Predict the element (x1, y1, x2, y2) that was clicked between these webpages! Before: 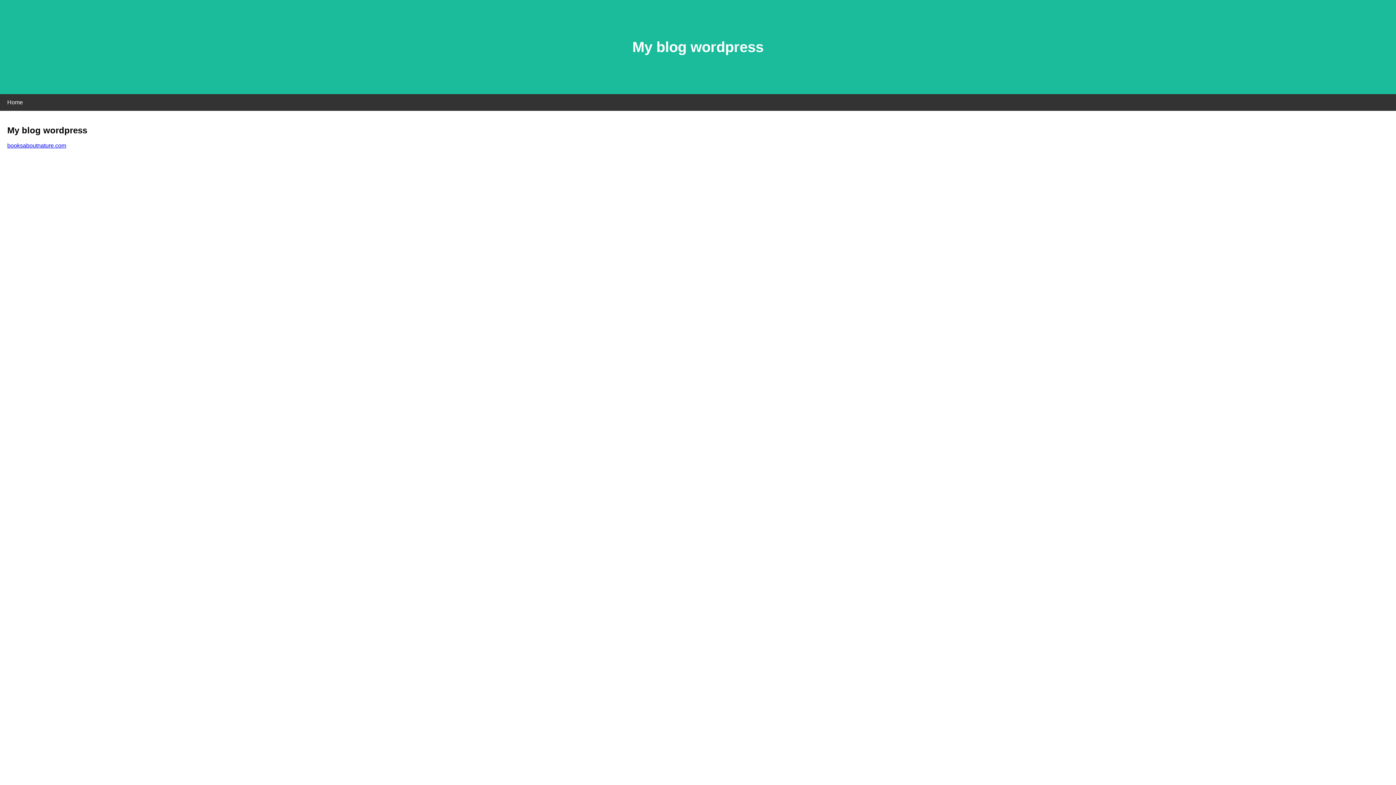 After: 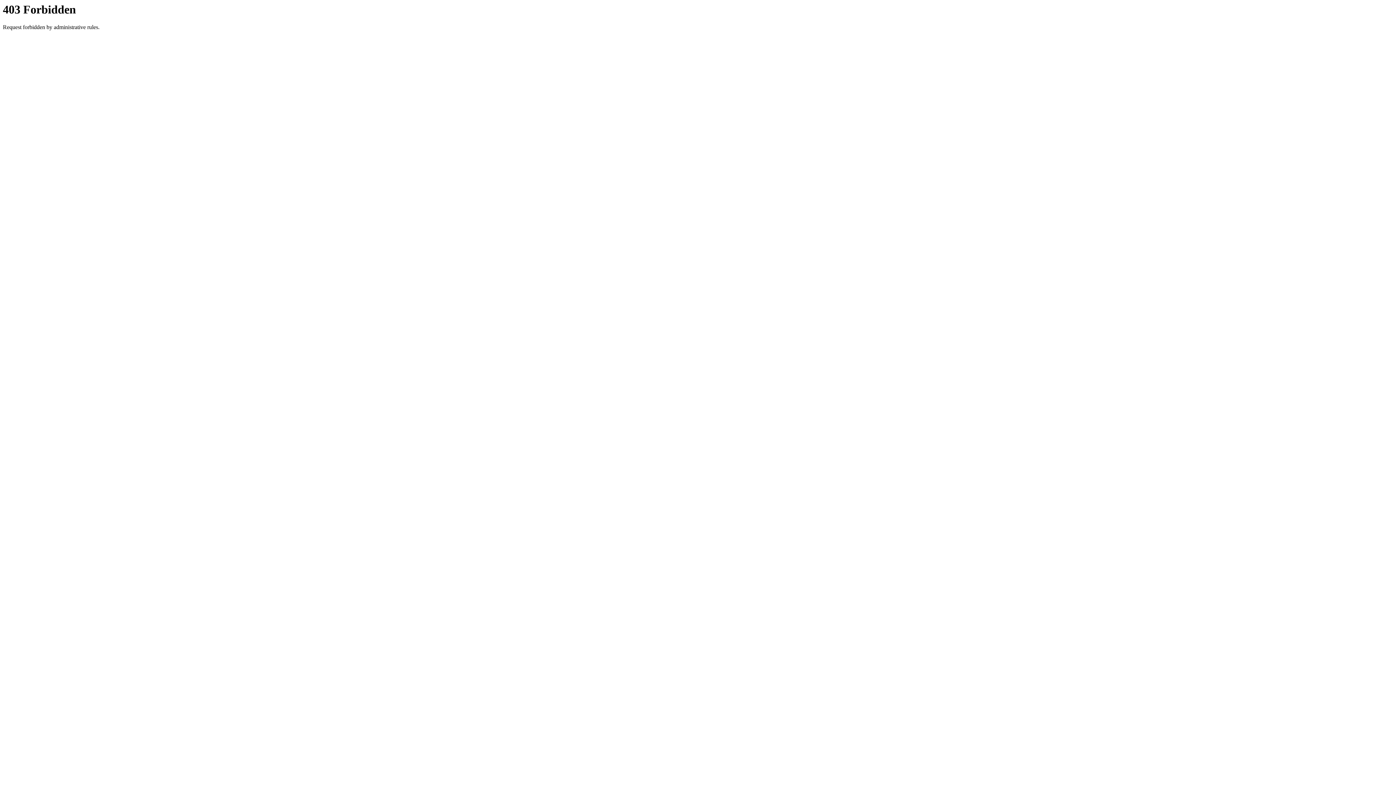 Action: bbox: (7, 142, 66, 148) label: booksaboutnature.com